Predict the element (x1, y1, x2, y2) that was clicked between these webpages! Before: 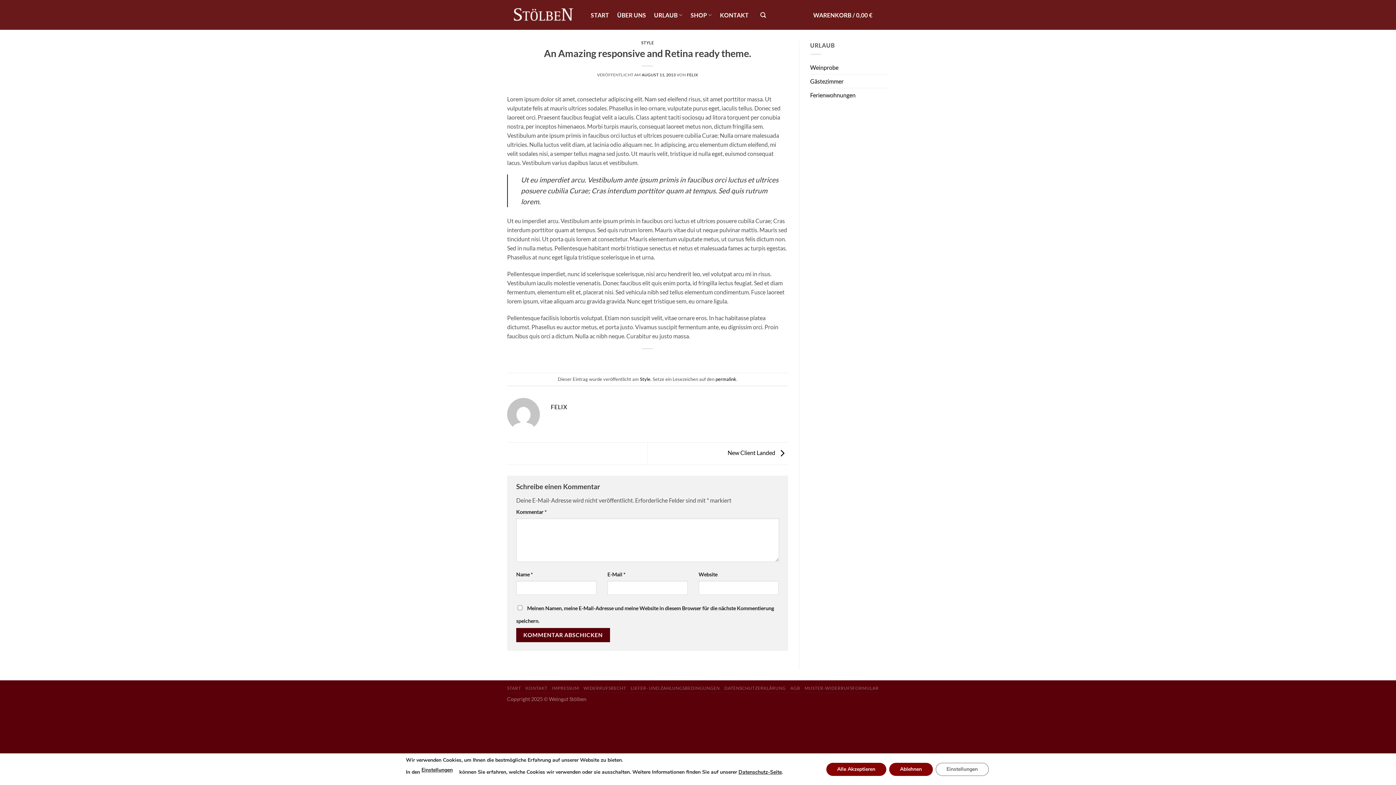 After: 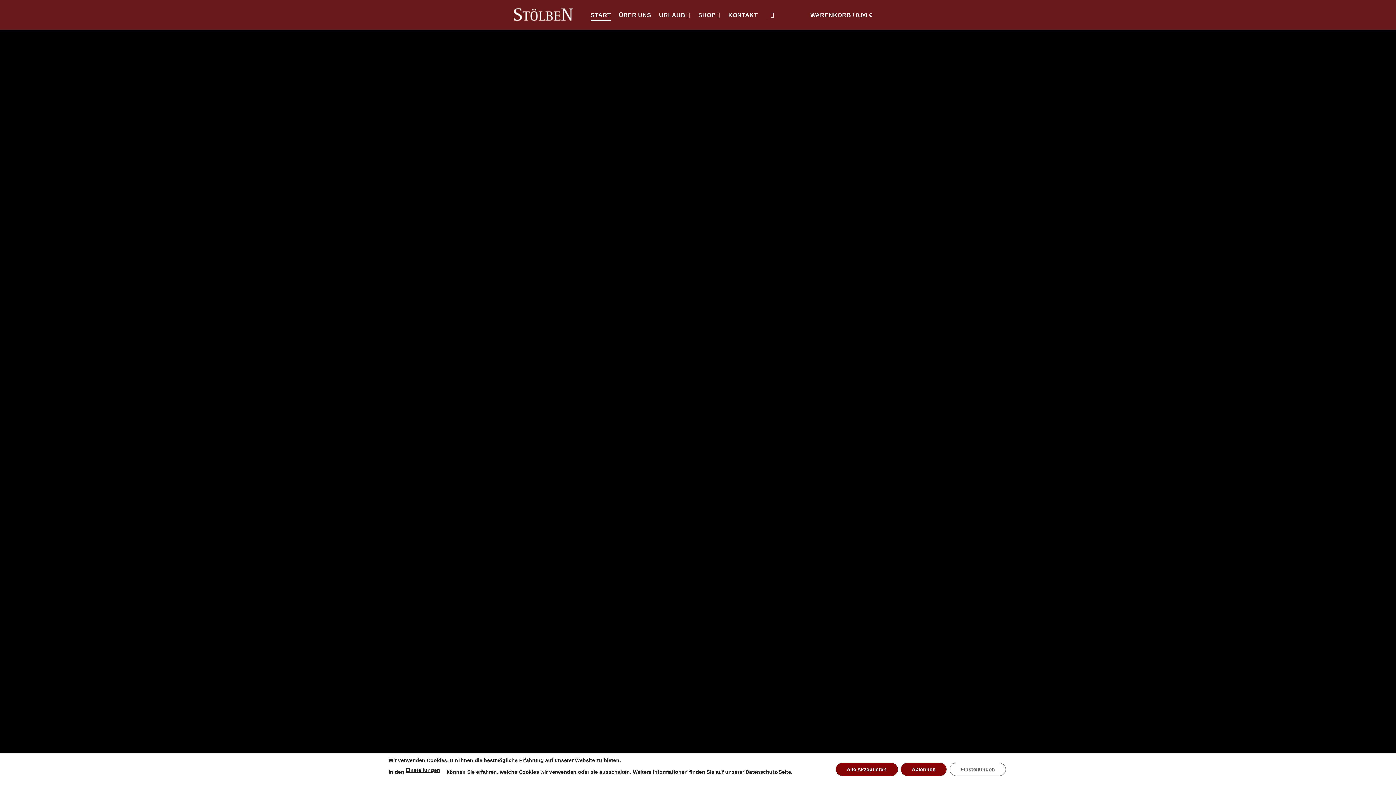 Action: label: START bbox: (507, 685, 521, 691)